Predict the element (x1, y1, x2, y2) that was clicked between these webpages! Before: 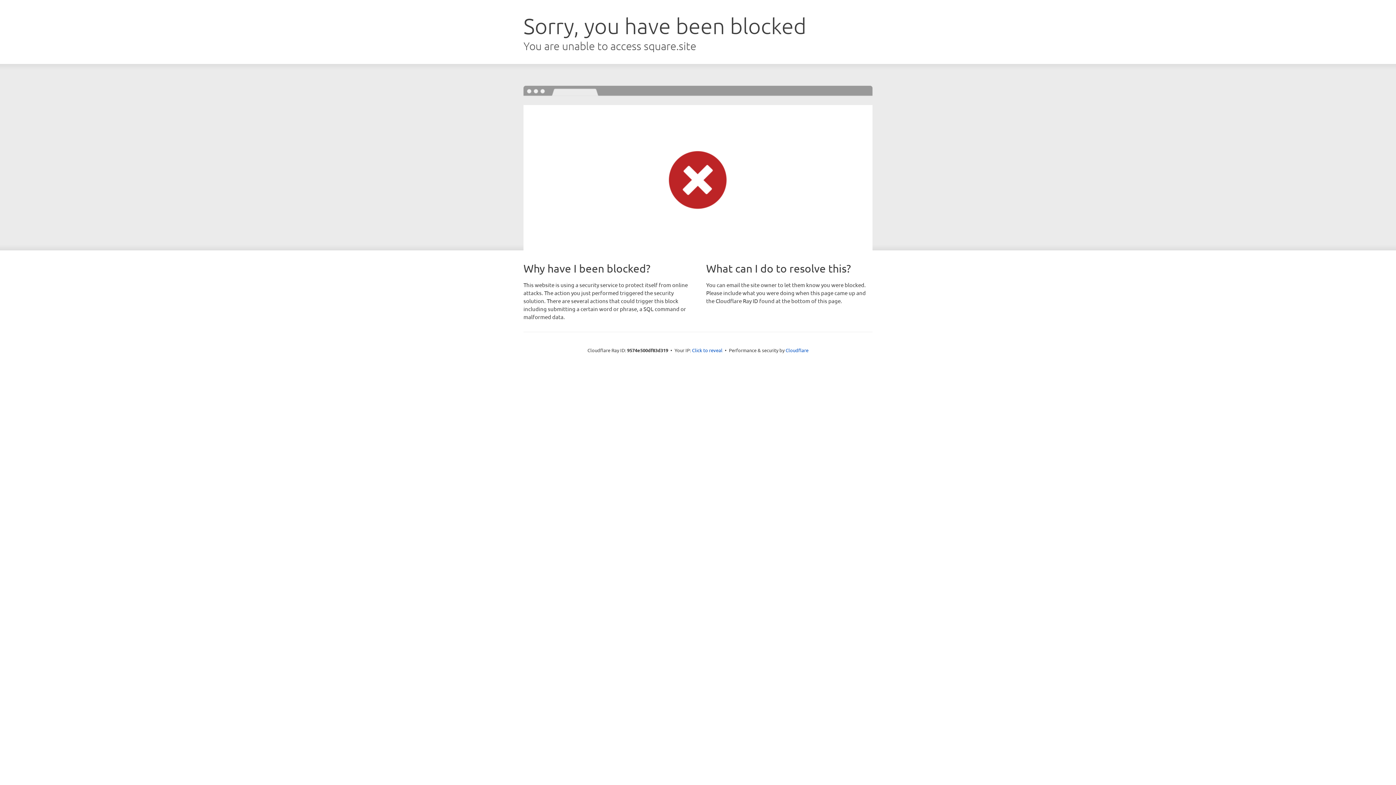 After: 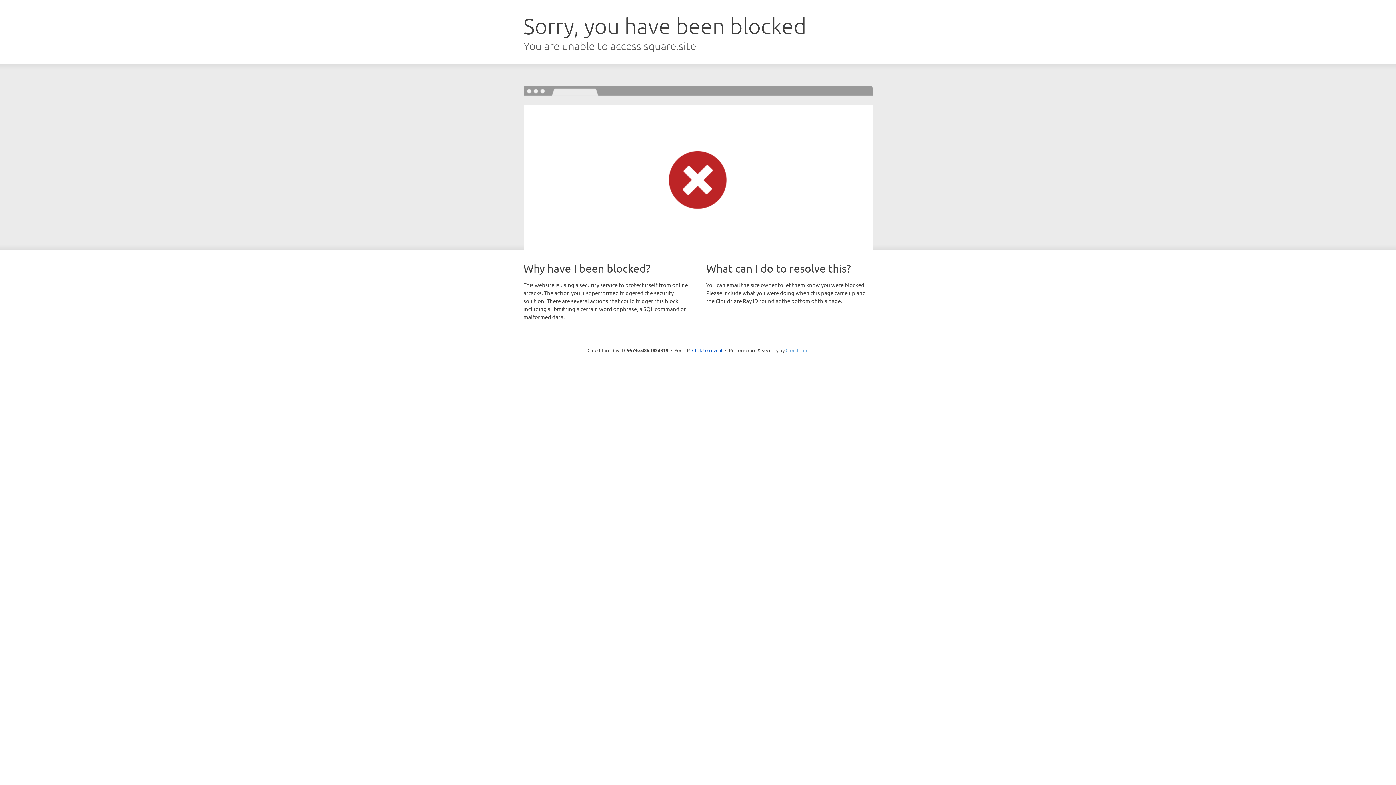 Action: label: Cloudflare bbox: (785, 347, 808, 353)